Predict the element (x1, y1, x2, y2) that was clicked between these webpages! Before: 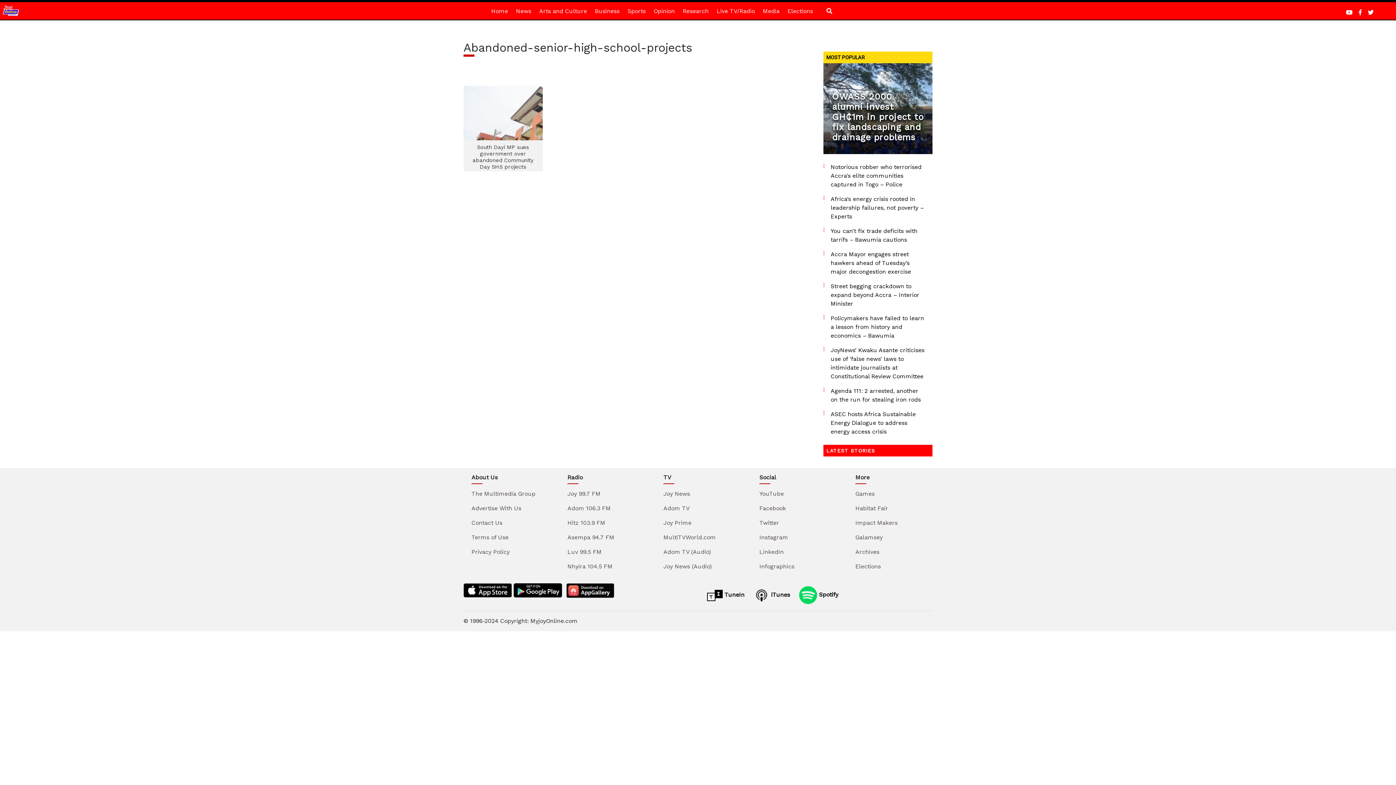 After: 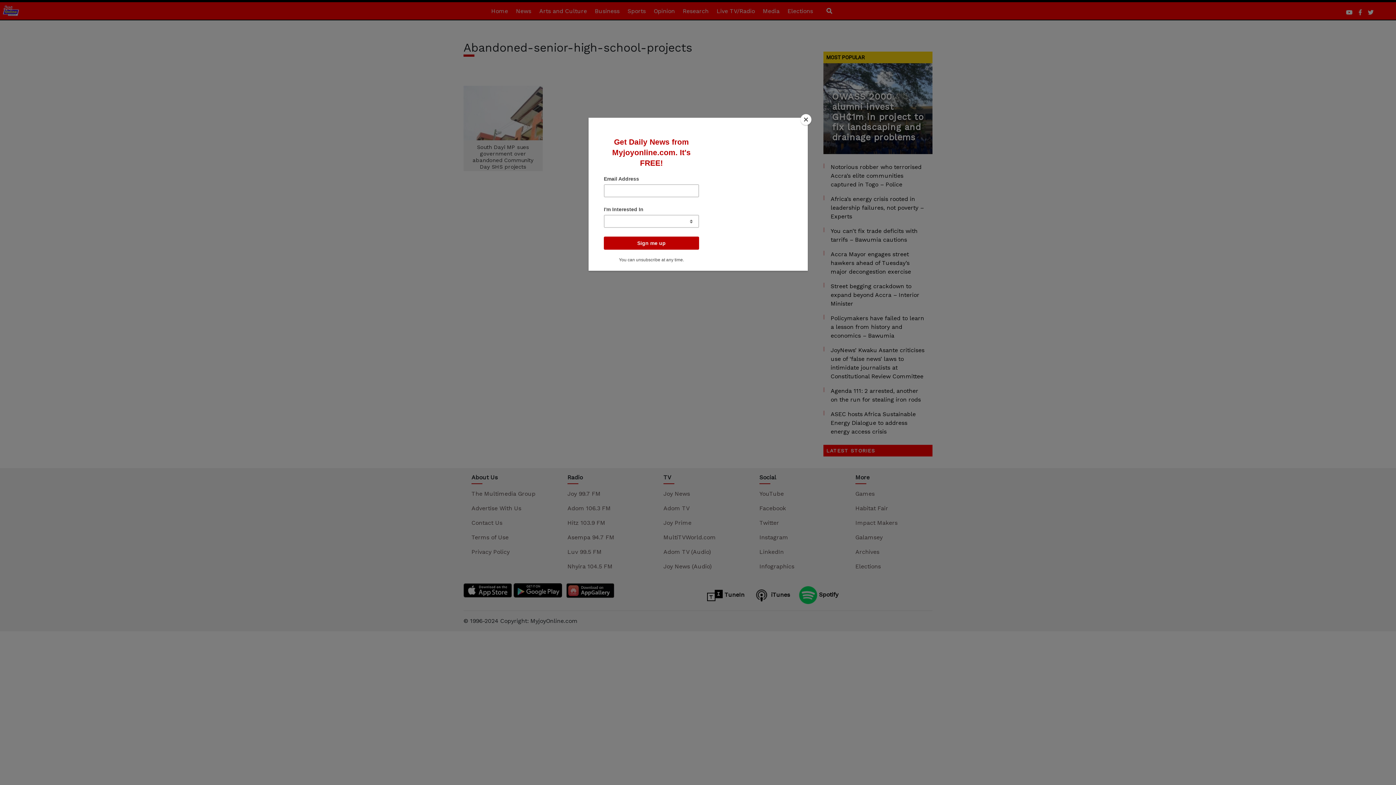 Action: bbox: (1344, 6, 1355, 18)